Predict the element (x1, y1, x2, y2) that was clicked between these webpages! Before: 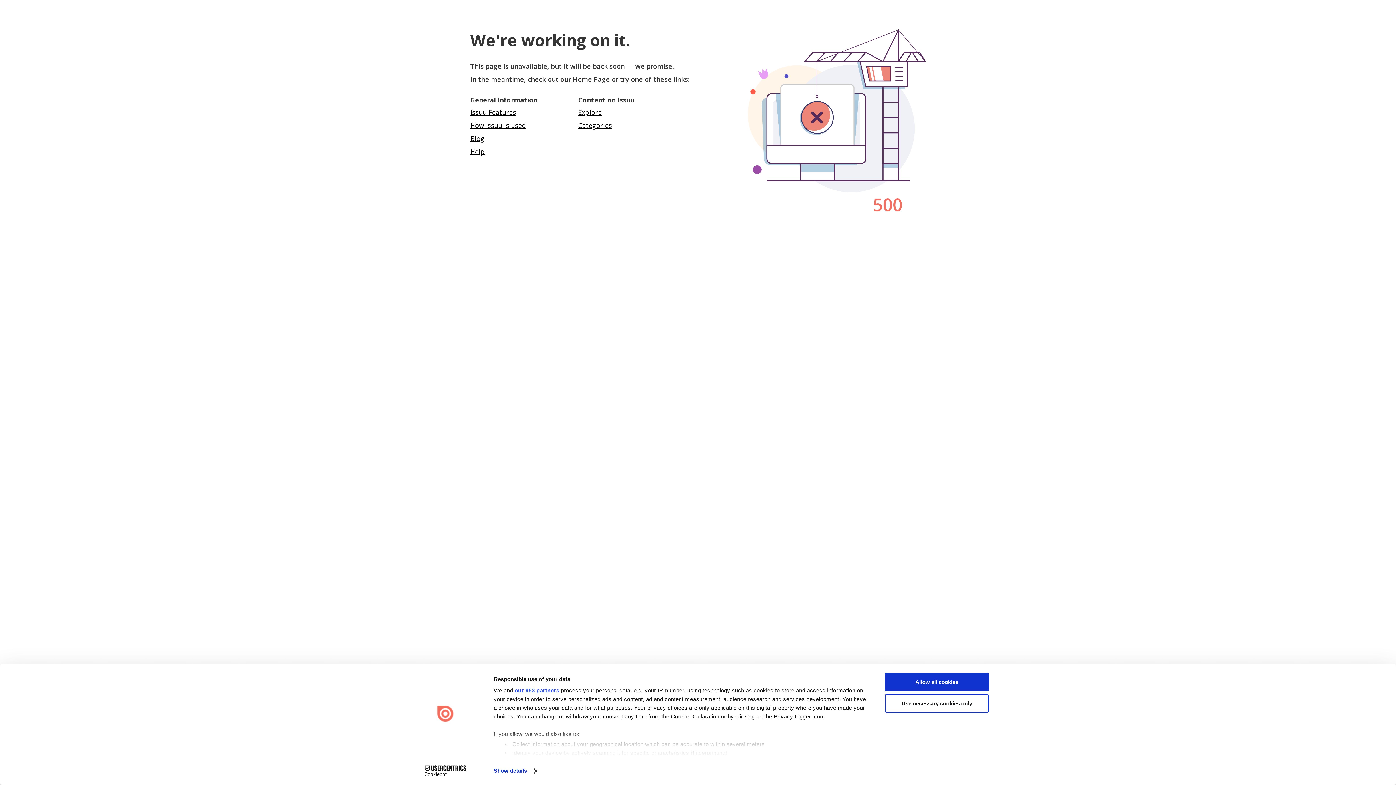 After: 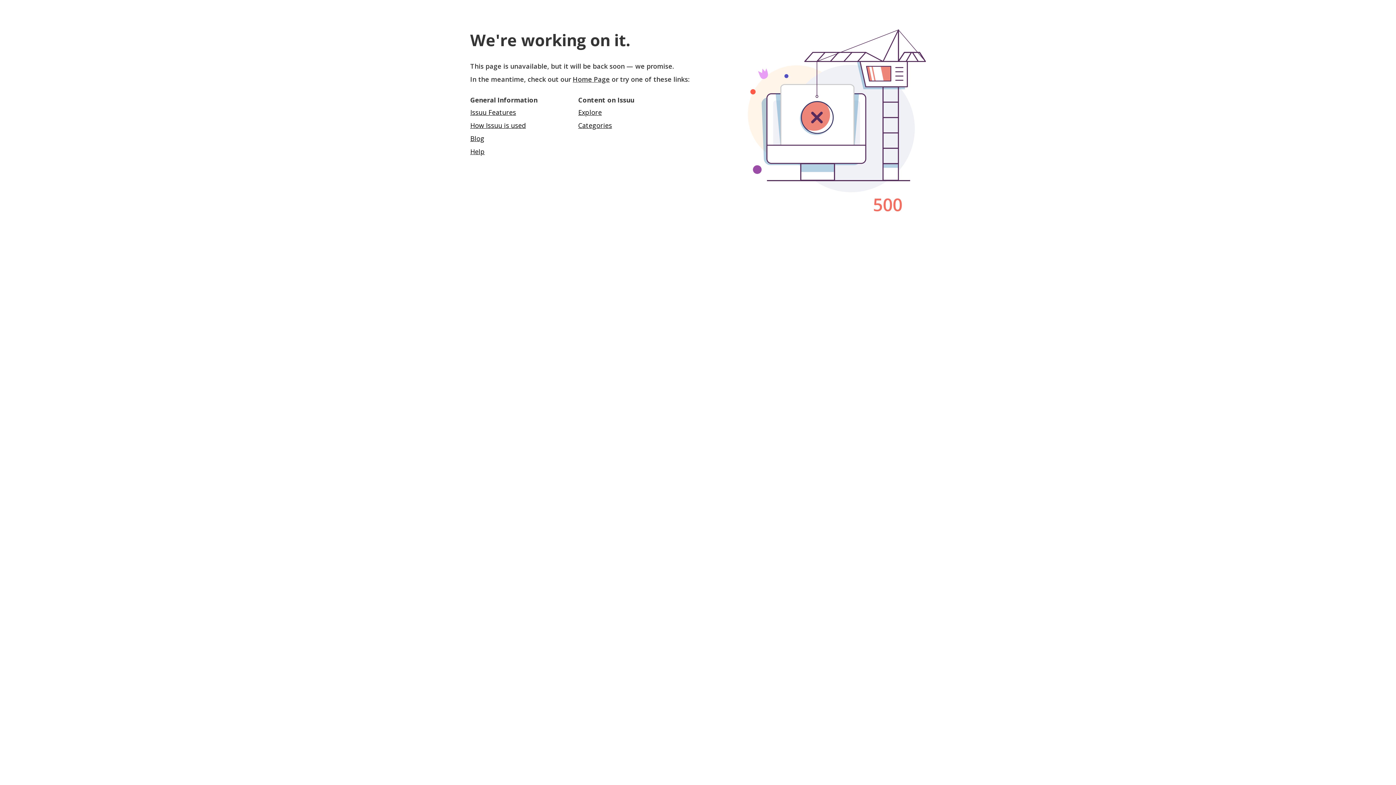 Action: bbox: (885, 694, 989, 712) label: Use necessary cookies only